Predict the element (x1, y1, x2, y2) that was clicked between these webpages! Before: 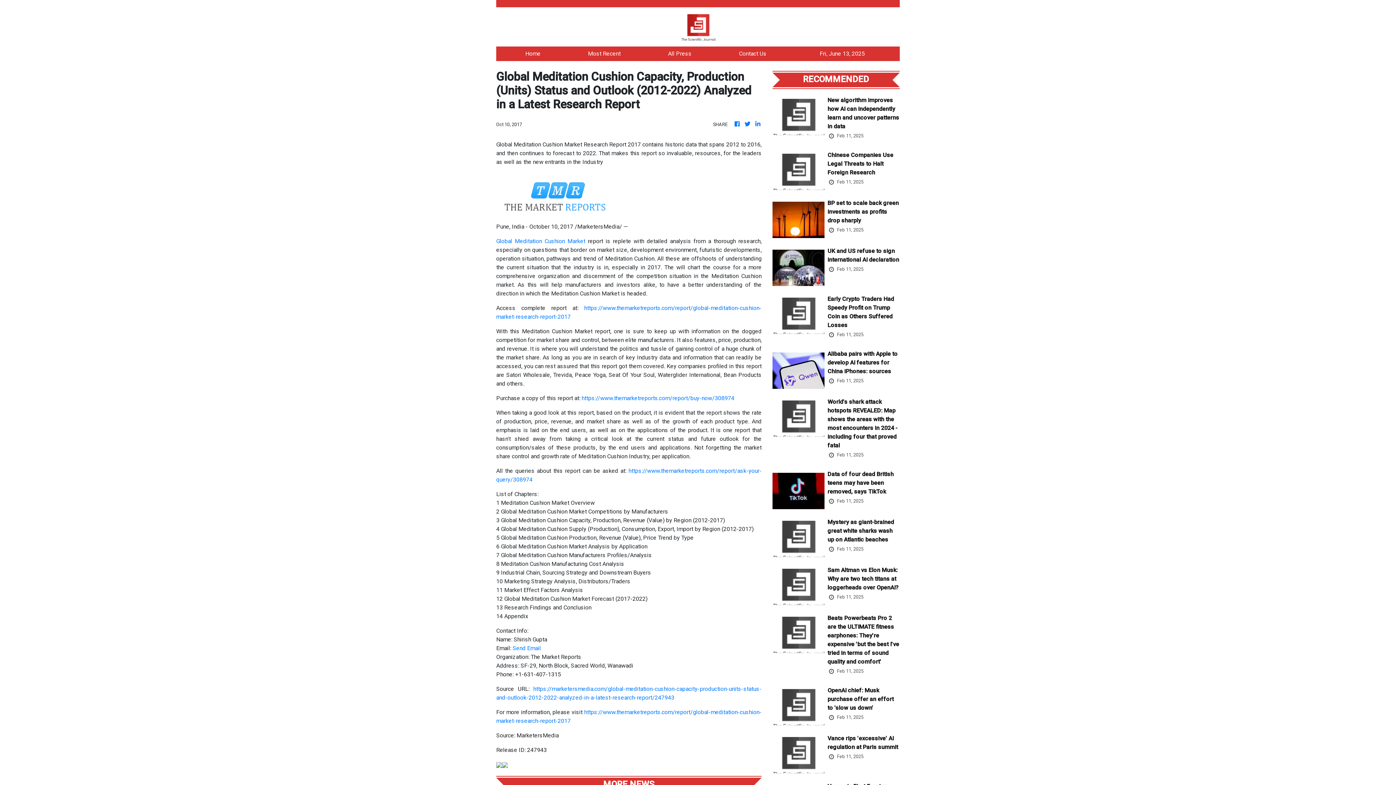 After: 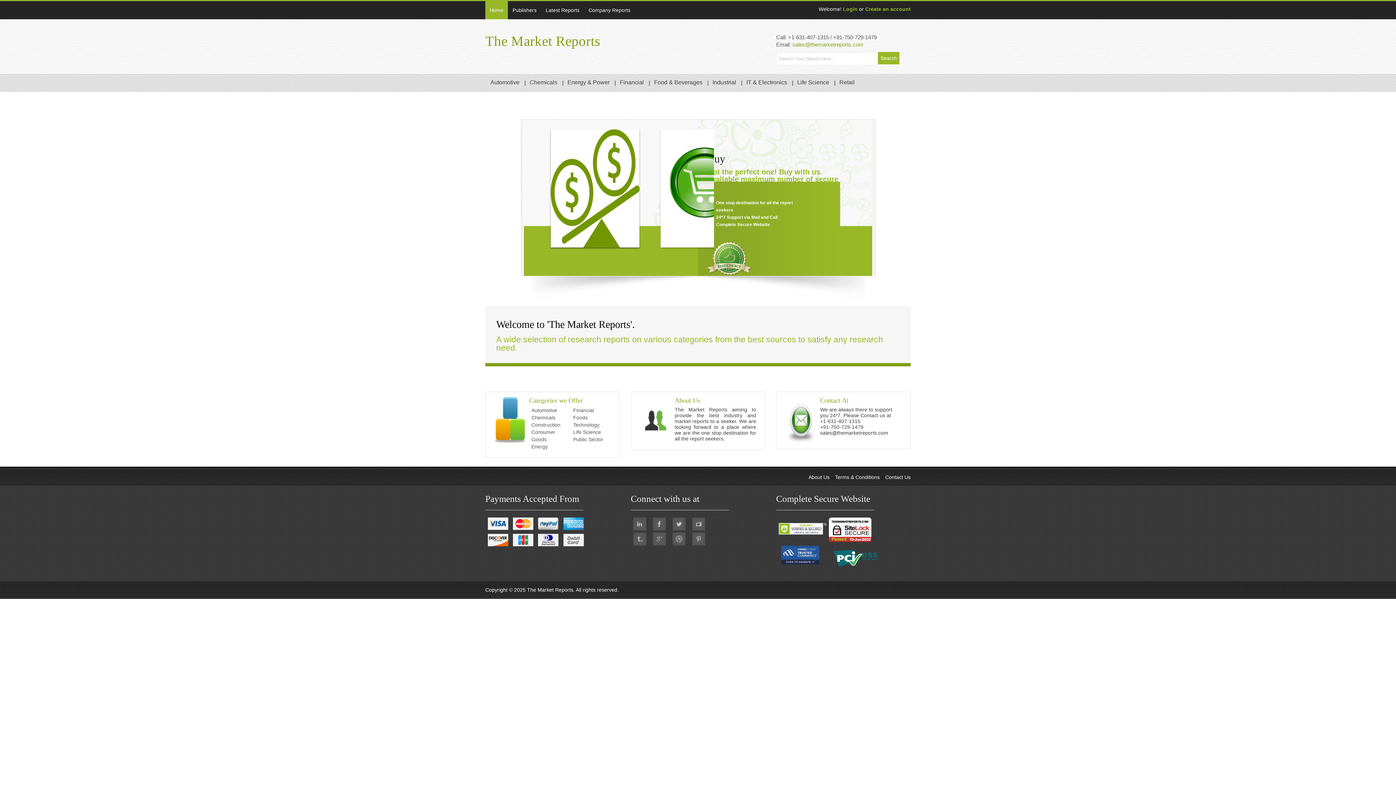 Action: bbox: (496, 237, 585, 244) label: Global Meditation Cushion Market